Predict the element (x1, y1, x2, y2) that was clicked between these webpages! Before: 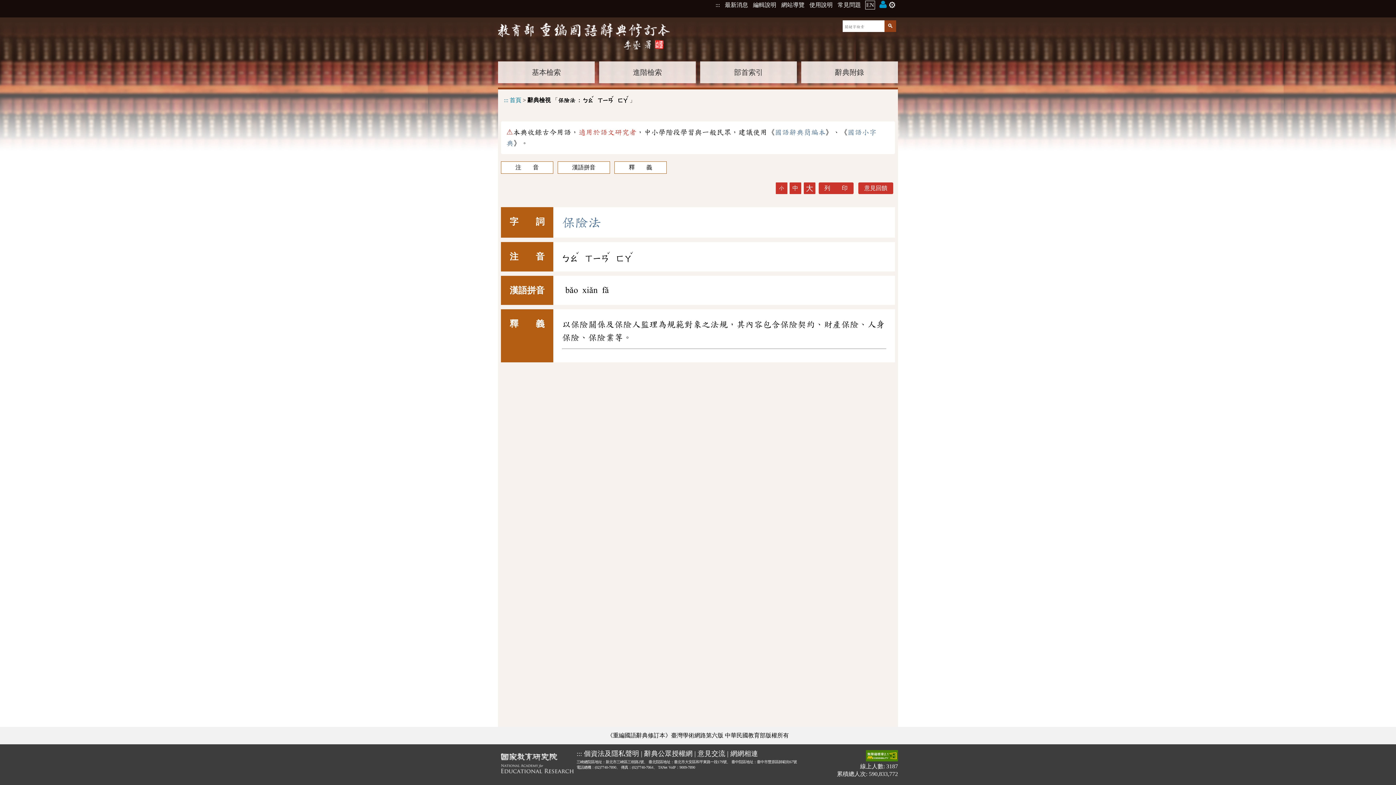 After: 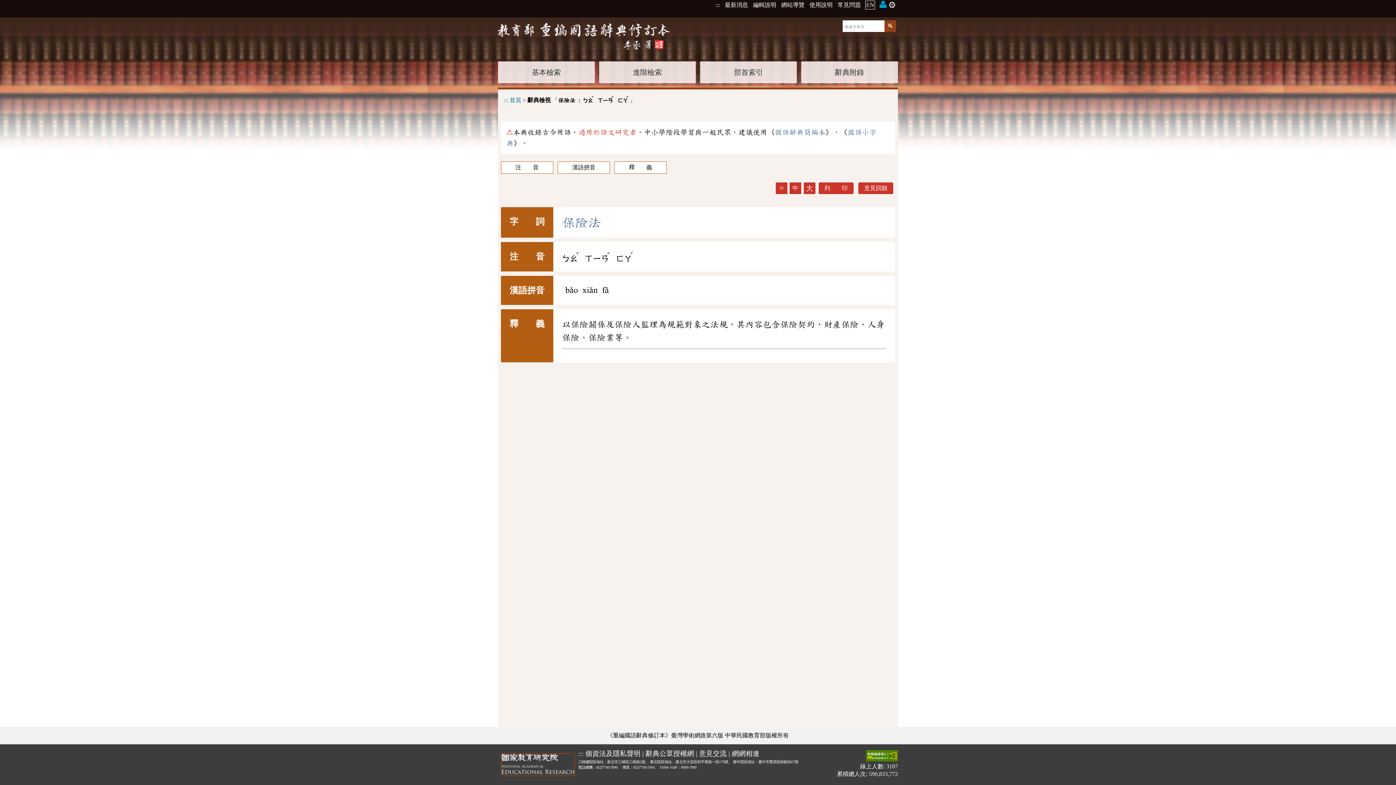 Action: bbox: (501, 753, 573, 776)